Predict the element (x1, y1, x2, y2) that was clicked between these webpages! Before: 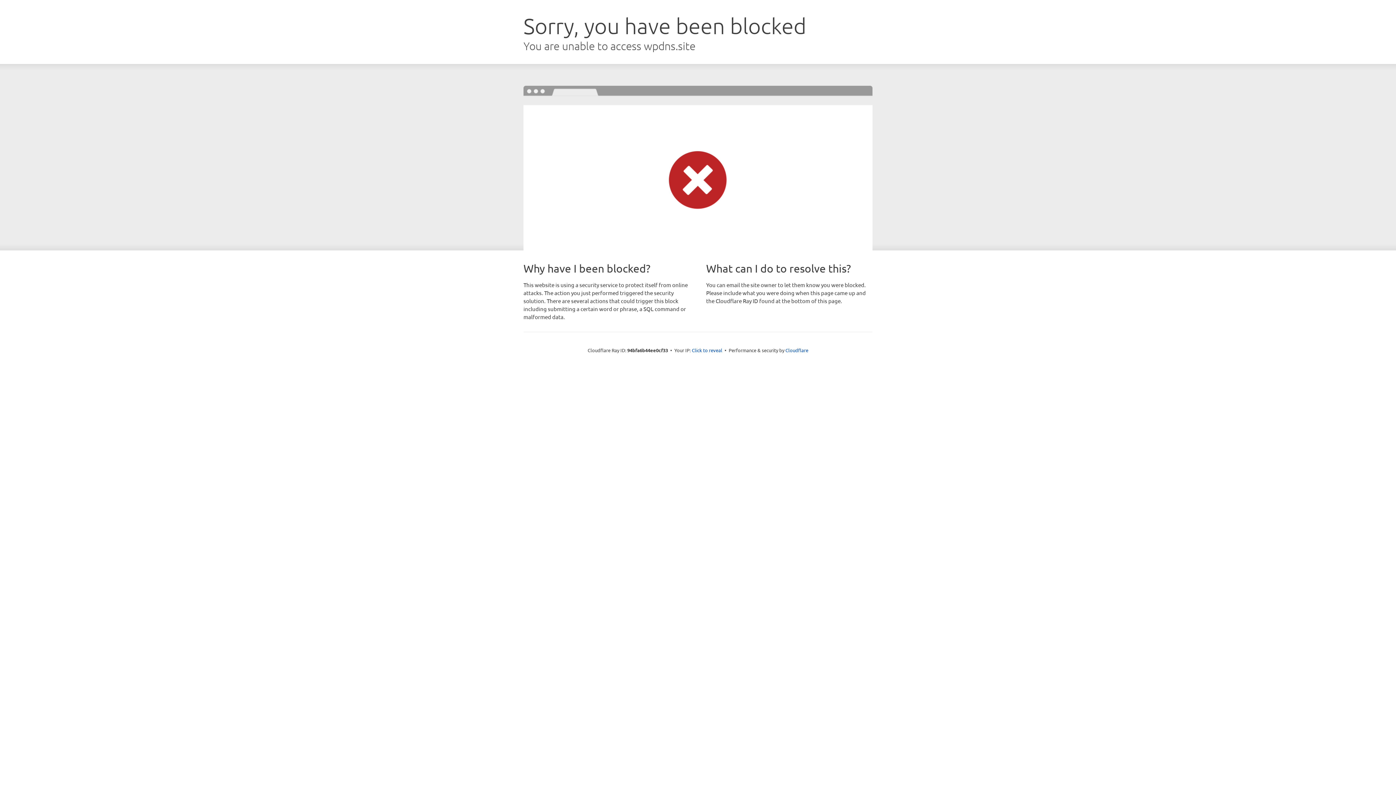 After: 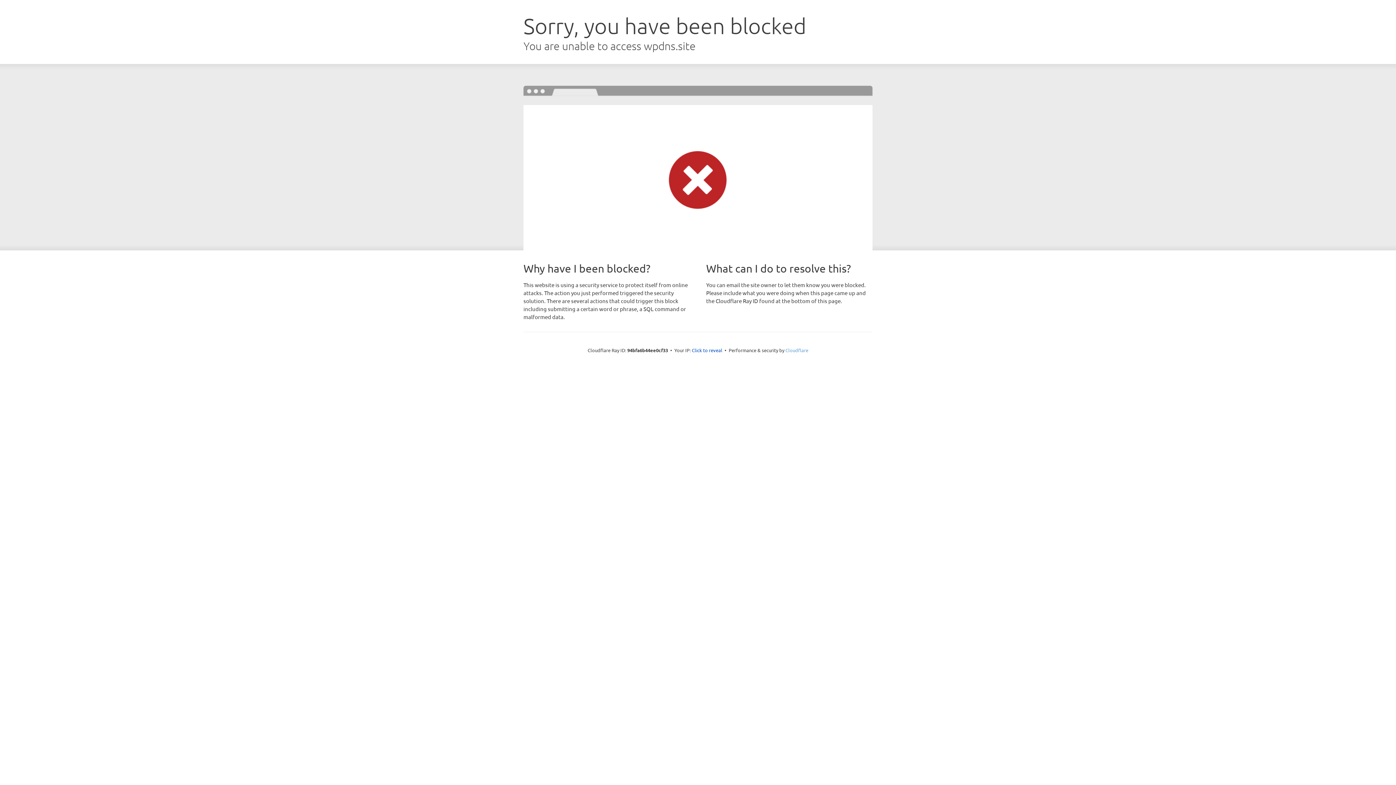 Action: bbox: (785, 347, 808, 353) label: Cloudflare